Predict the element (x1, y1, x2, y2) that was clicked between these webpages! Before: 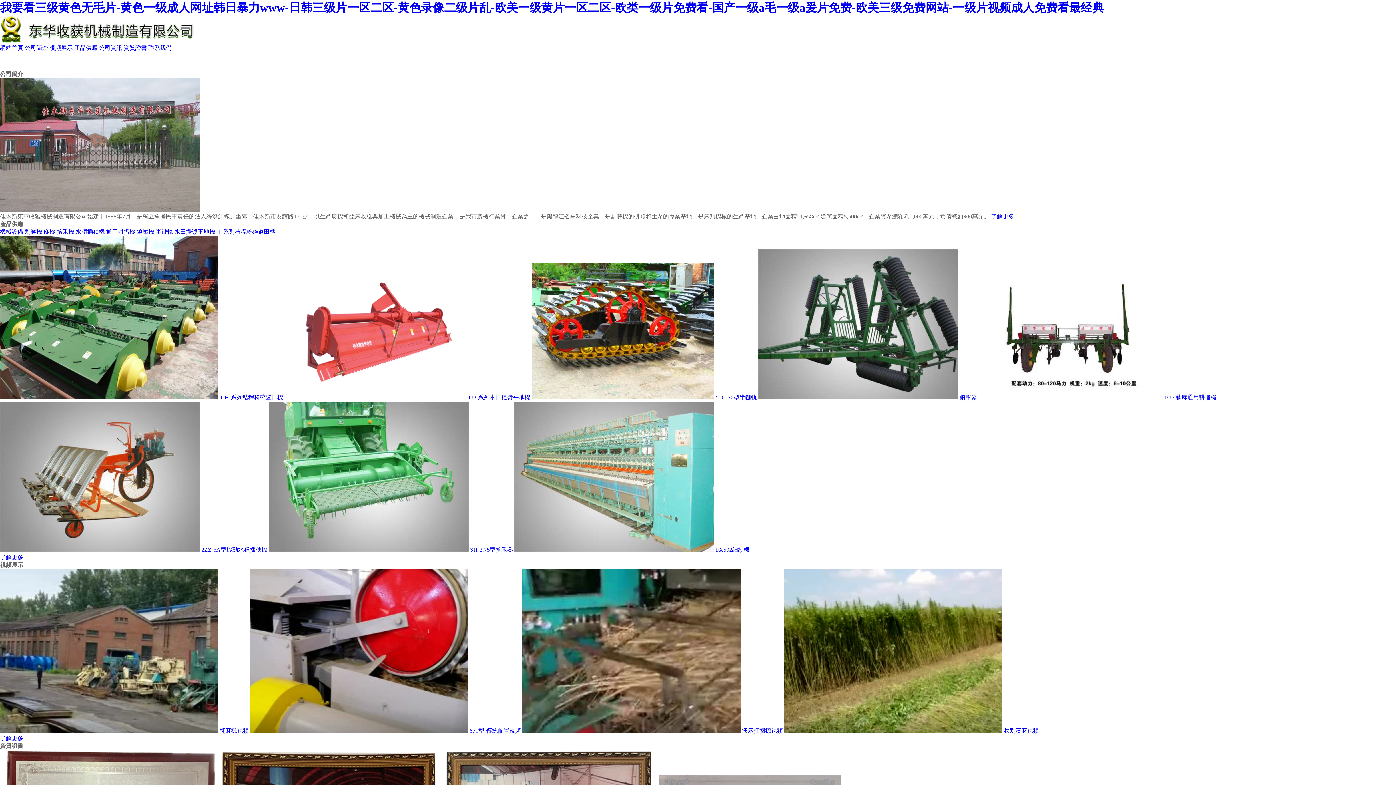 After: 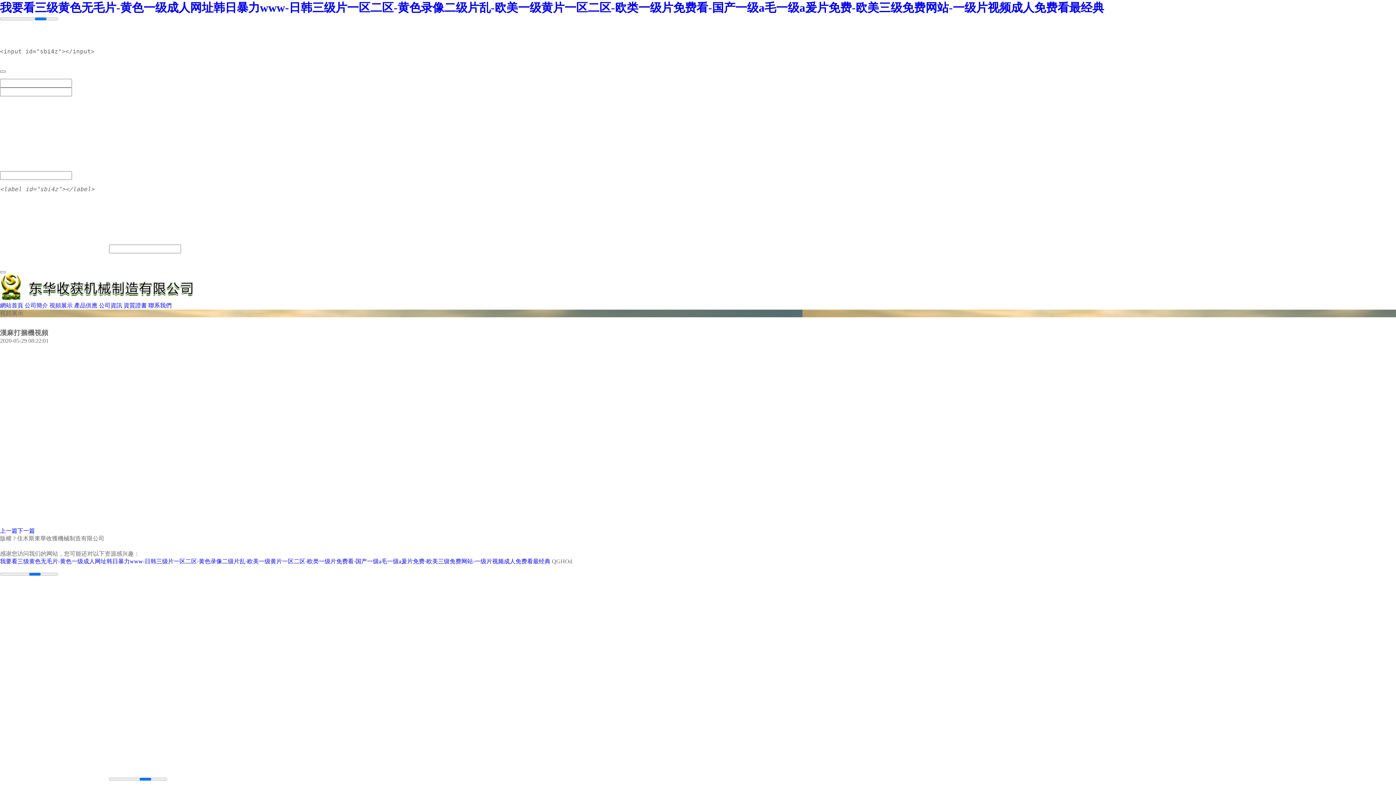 Action: label:  漢麻打捆機視頻  bbox: (522, 728, 784, 734)